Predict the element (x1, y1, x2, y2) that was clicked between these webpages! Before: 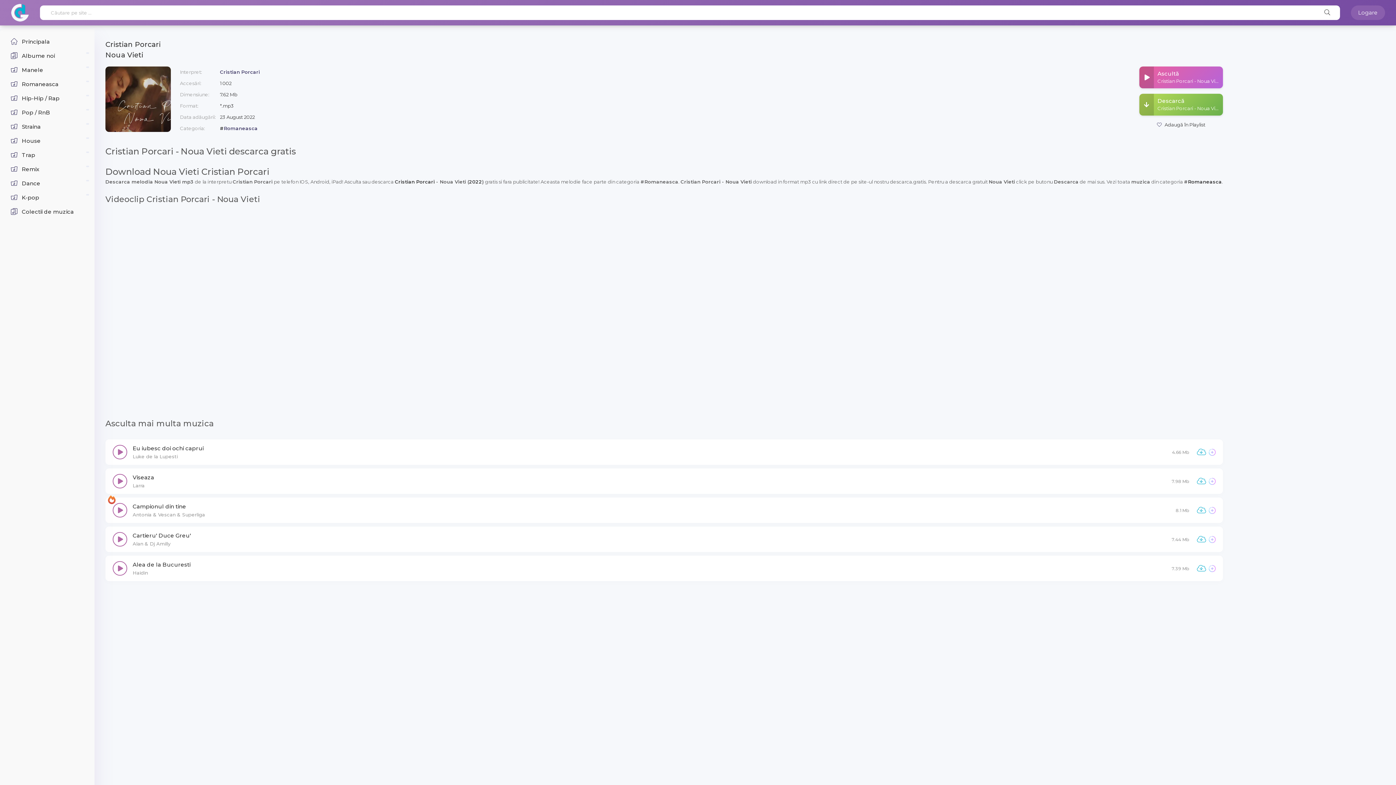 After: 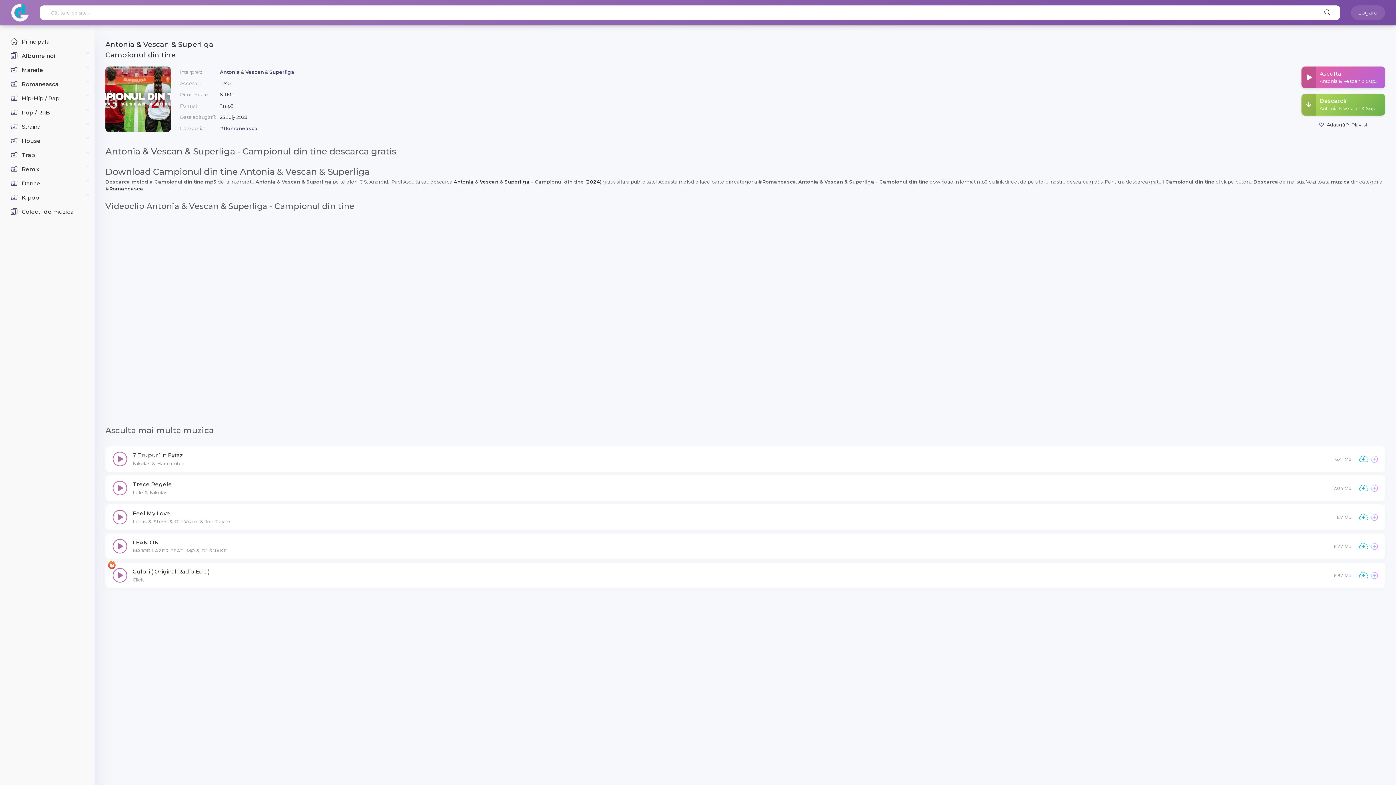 Action: bbox: (1196, 505, 1207, 516)